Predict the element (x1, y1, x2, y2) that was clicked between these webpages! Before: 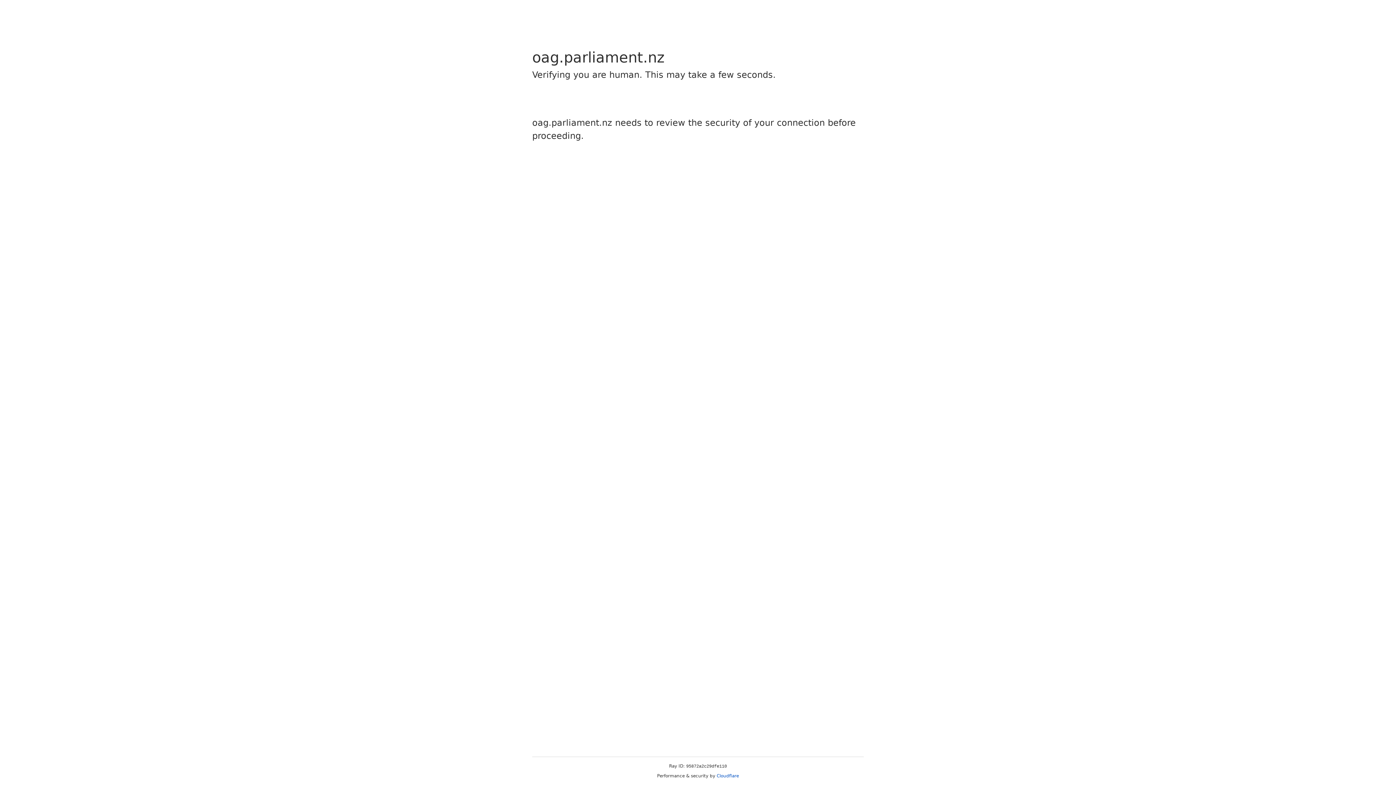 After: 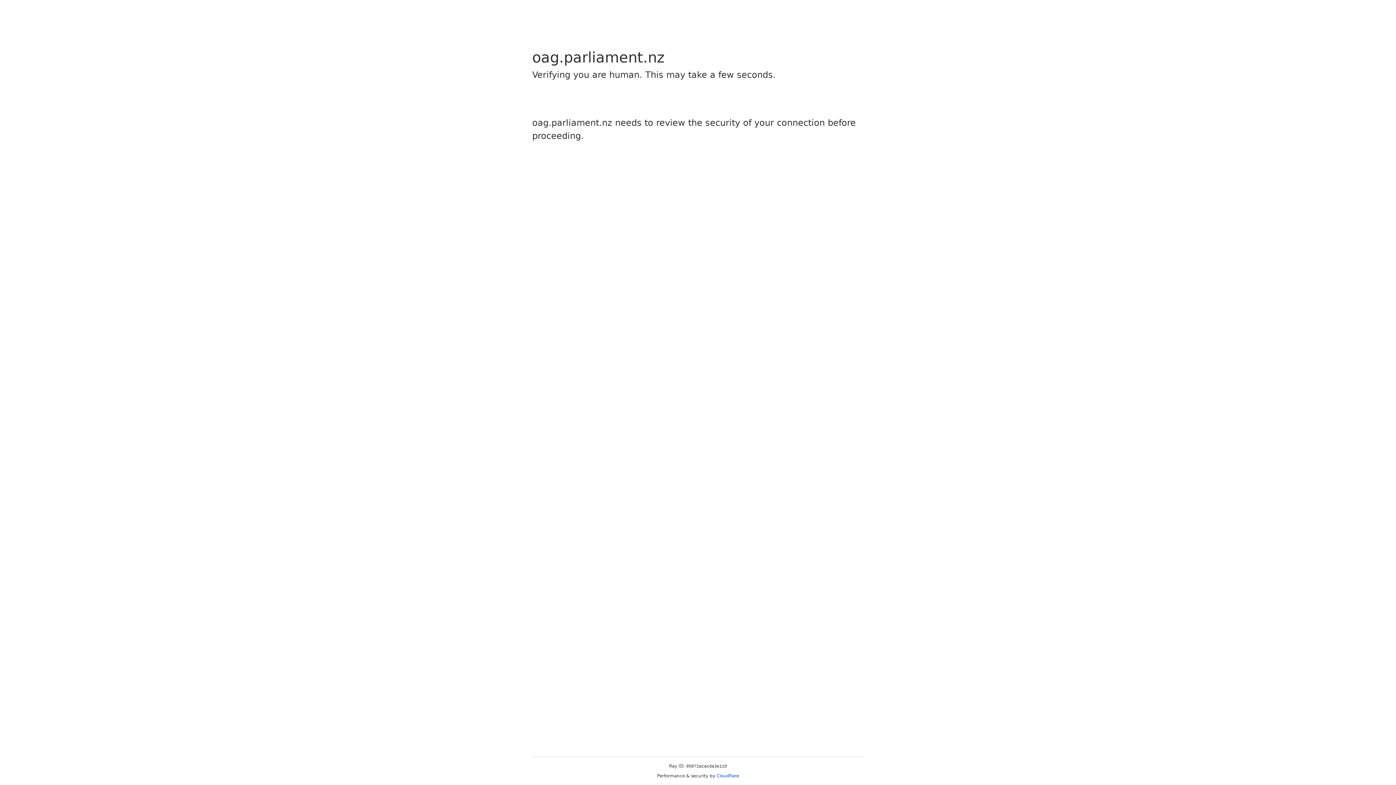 Action: label: Cloudflare bbox: (716, 773, 739, 778)